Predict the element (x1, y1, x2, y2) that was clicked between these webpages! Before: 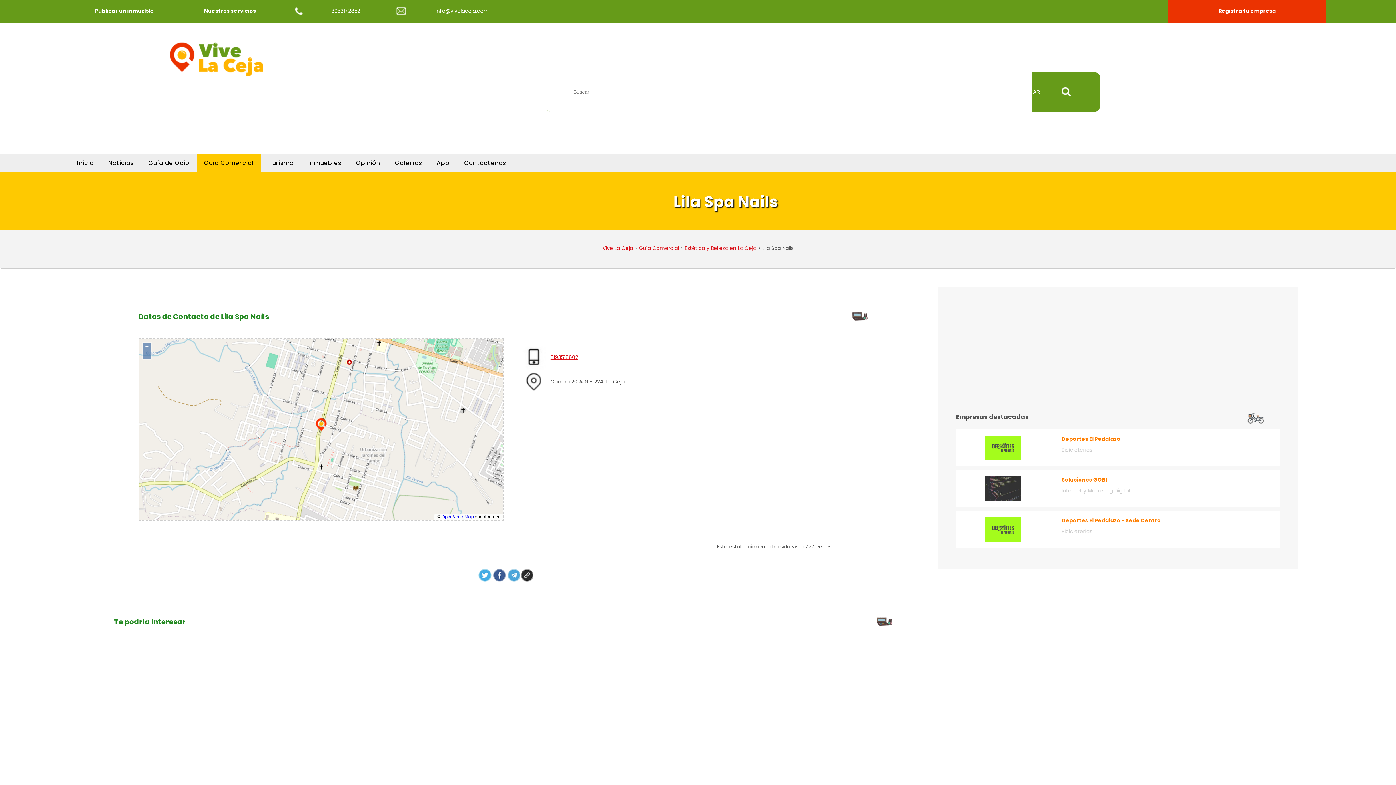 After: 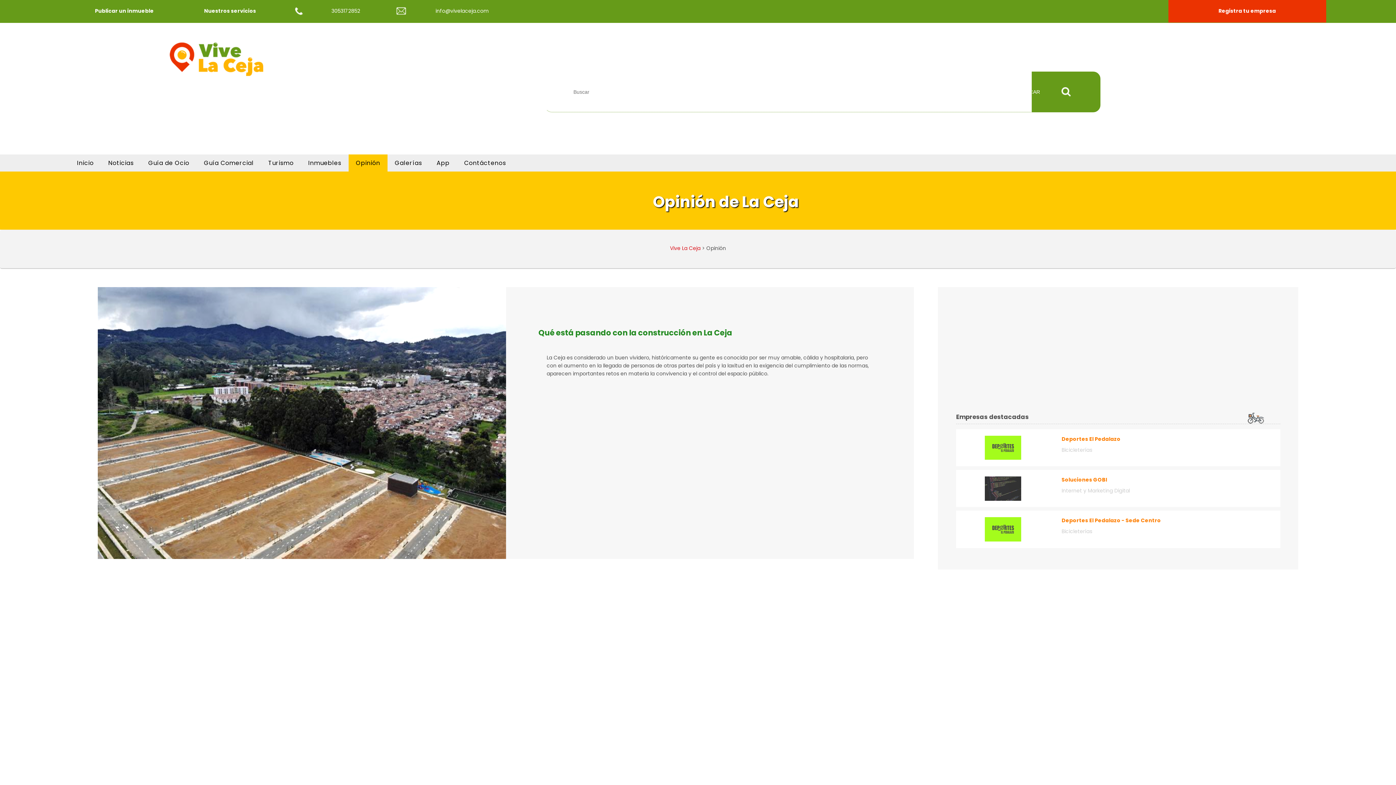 Action: label: Opinión bbox: (348, 154, 387, 171)